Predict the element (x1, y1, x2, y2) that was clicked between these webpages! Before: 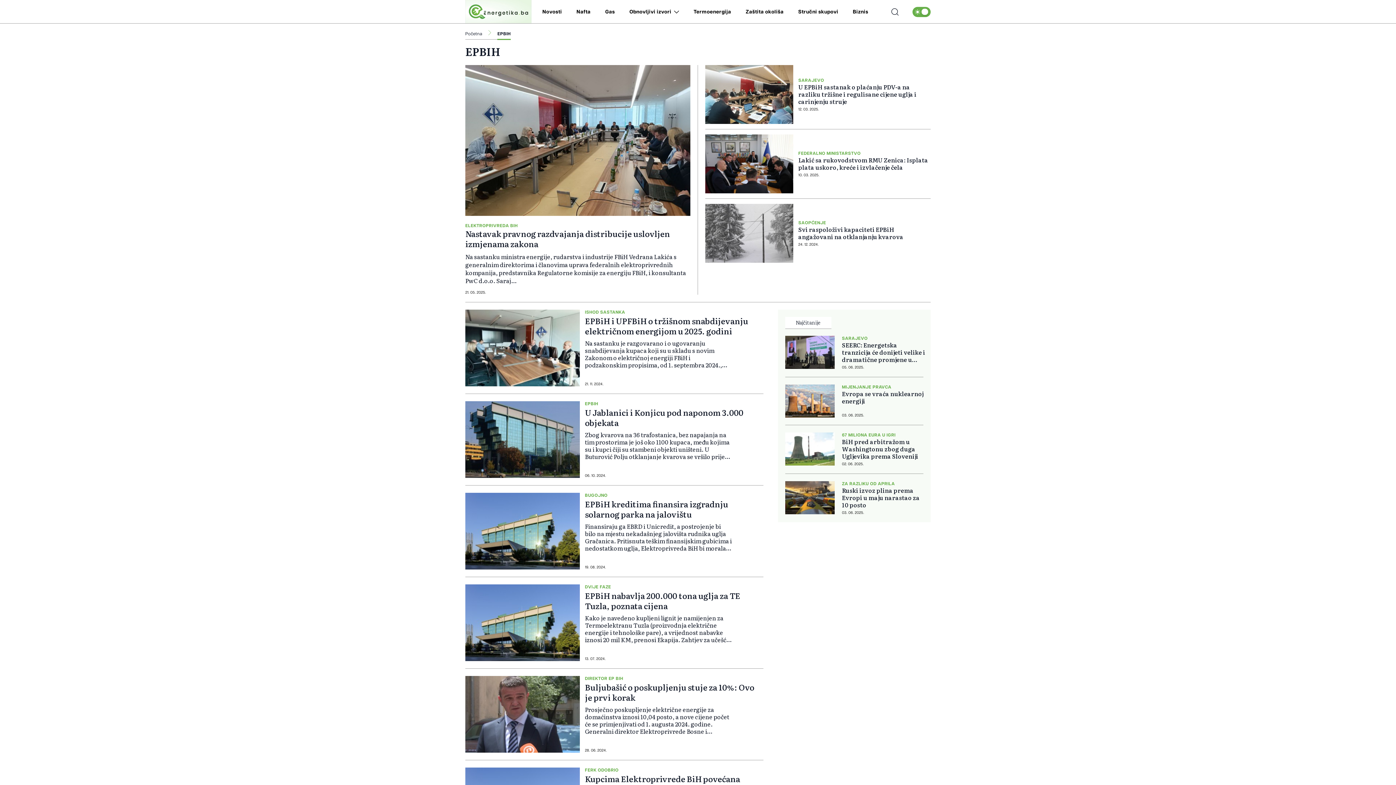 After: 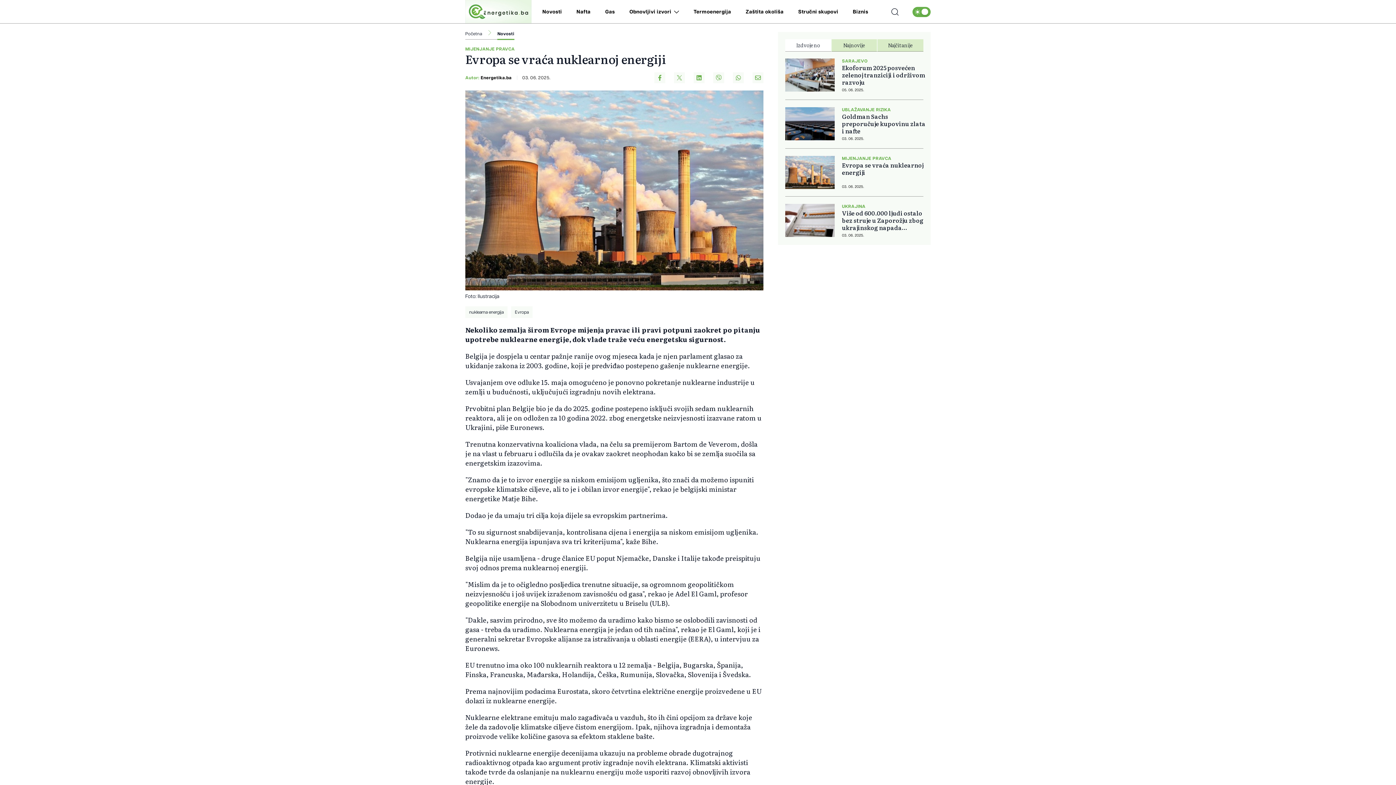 Action: bbox: (842, 390, 925, 404) label: Evropa se vraća nuklearnoj energiji